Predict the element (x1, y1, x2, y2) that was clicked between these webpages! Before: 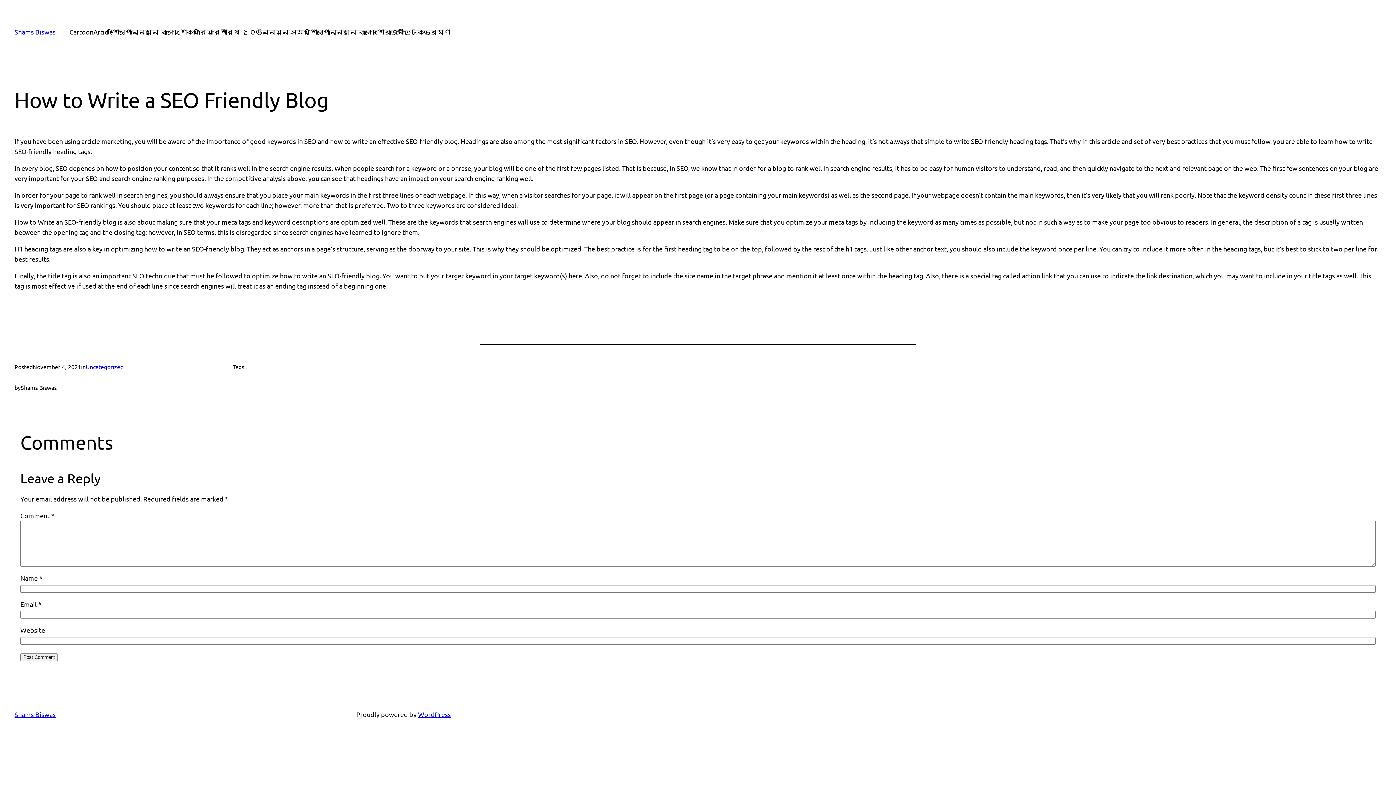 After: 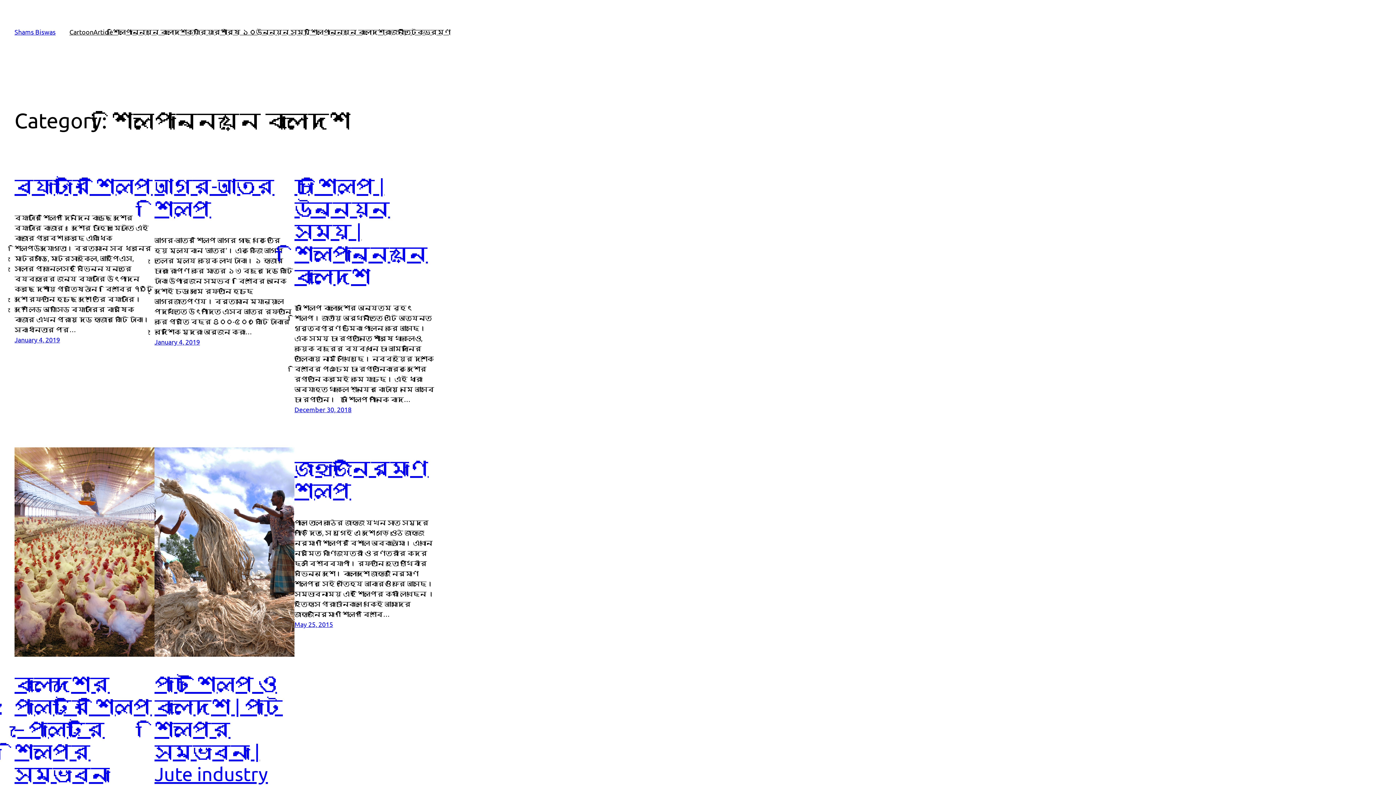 Action: bbox: (310, 26, 384, 37) label: শিল্পোন্নয়নে বাংলাদেশ